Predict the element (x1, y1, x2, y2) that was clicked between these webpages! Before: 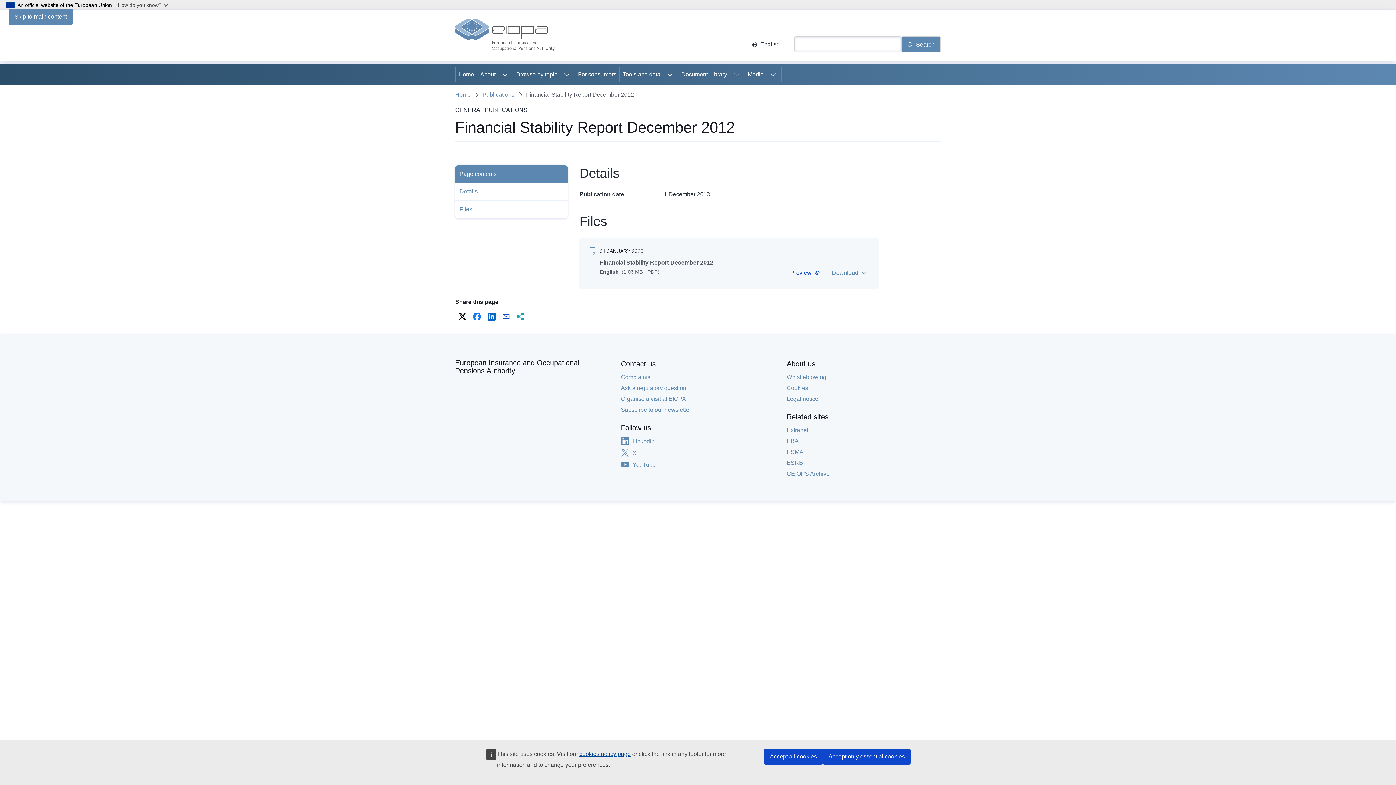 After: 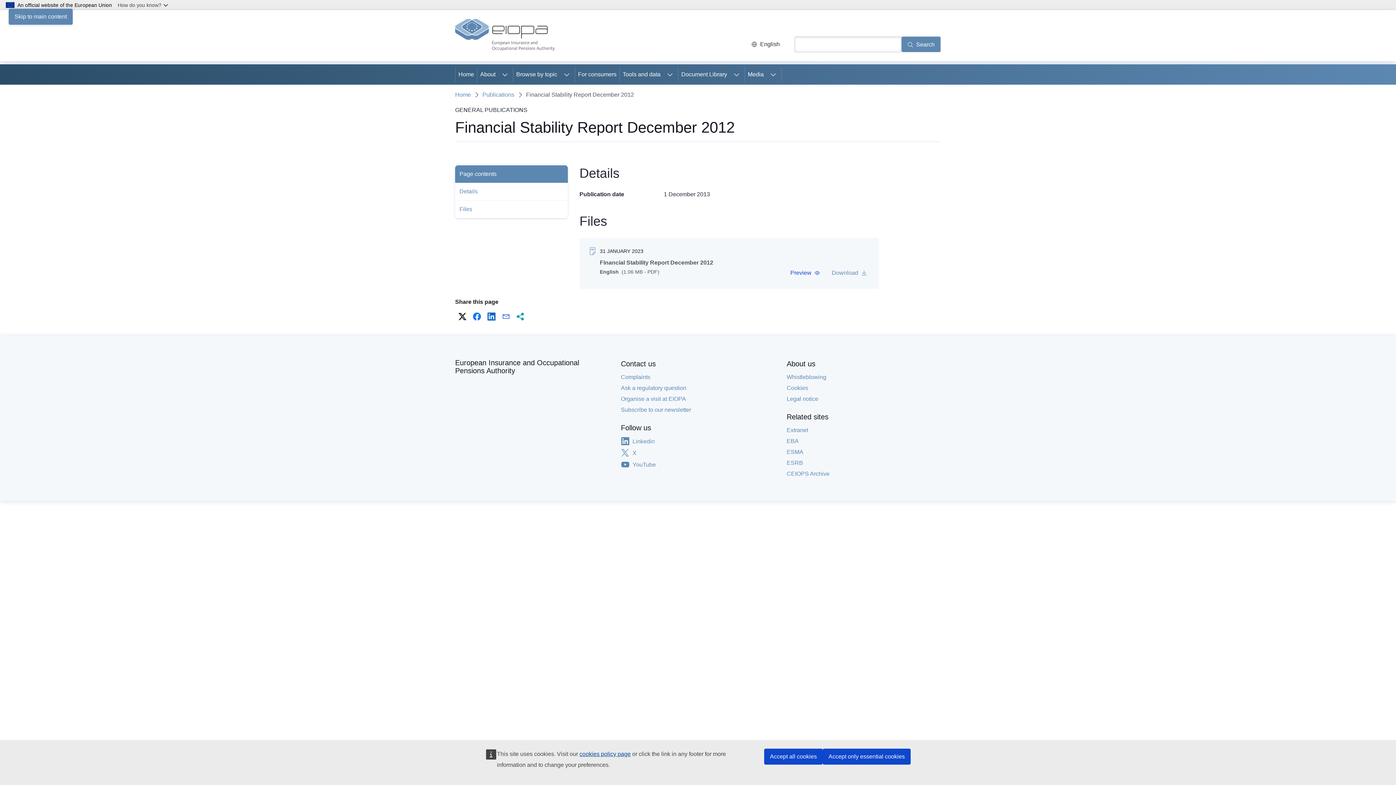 Action: label: Skip to main content bbox: (8, 8, 72, 24)